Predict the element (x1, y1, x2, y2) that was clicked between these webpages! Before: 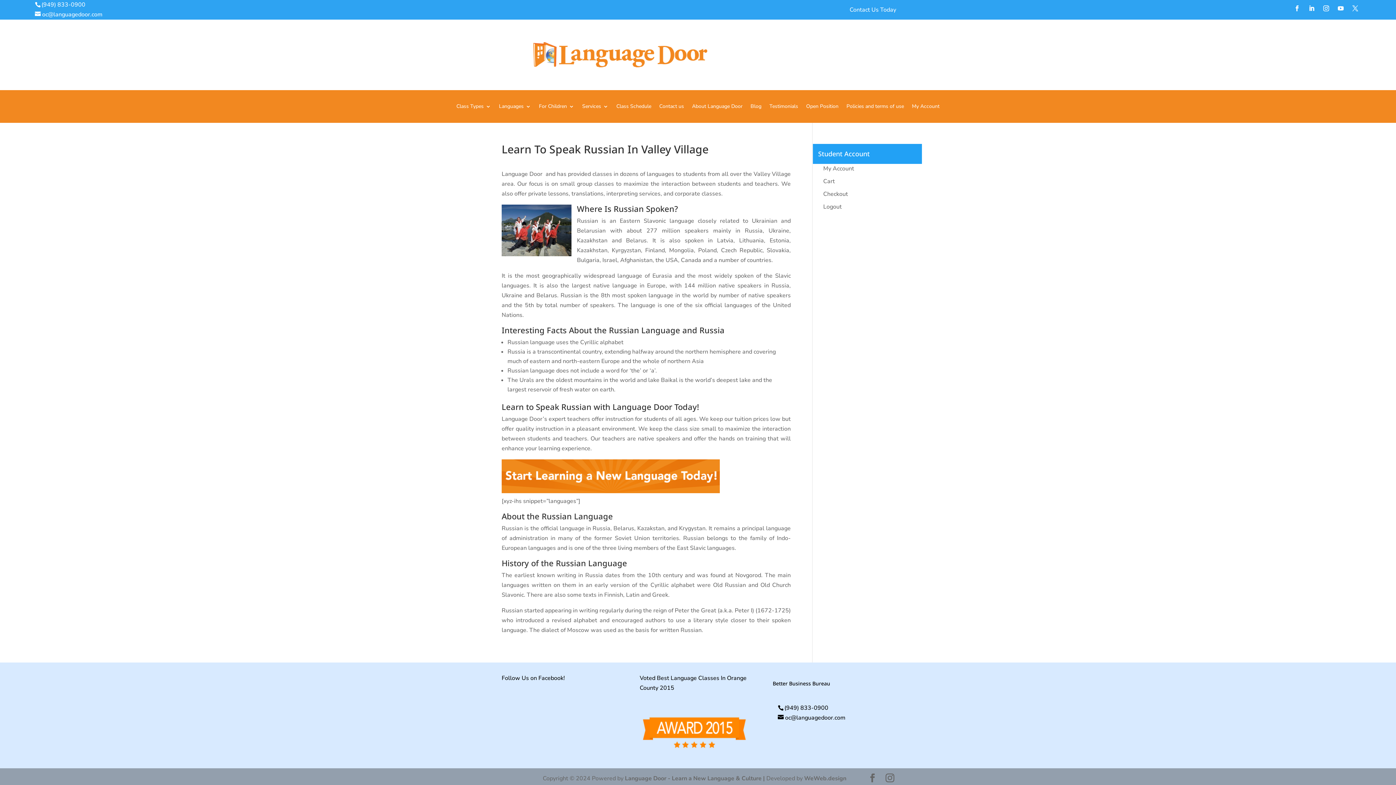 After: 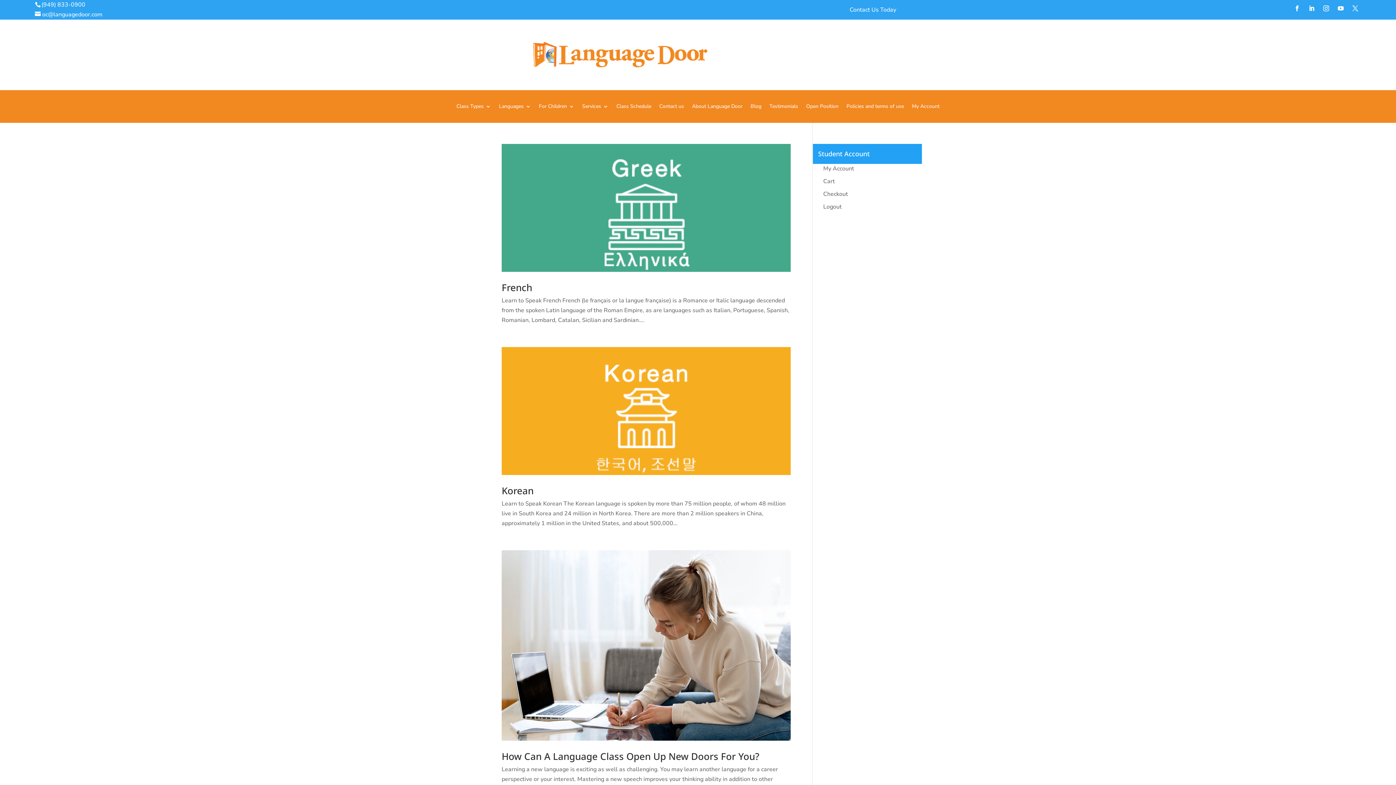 Action: bbox: (499, 104, 531, 112) label: Languages